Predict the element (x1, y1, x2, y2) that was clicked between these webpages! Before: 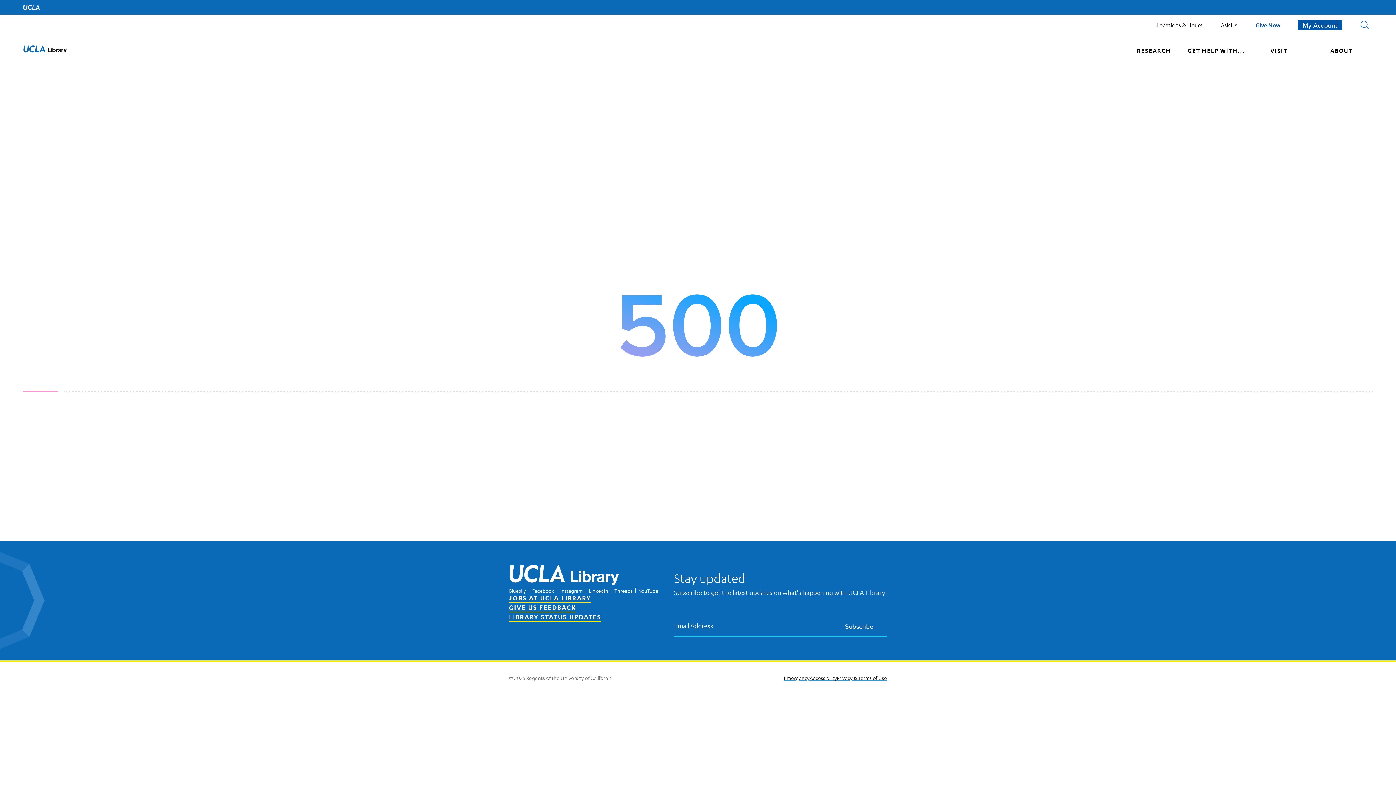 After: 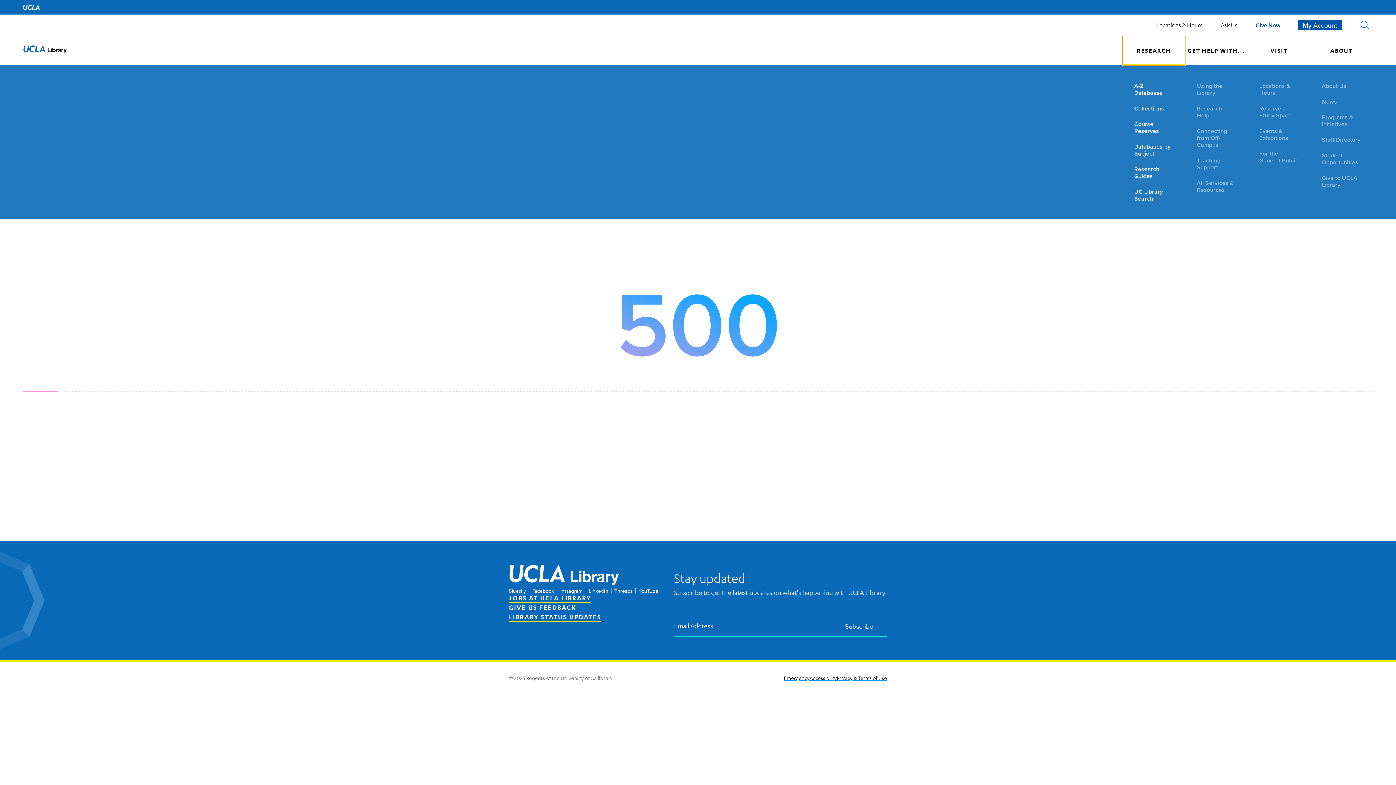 Action: bbox: (1122, 36, 1185, 65) label: RESEARCH